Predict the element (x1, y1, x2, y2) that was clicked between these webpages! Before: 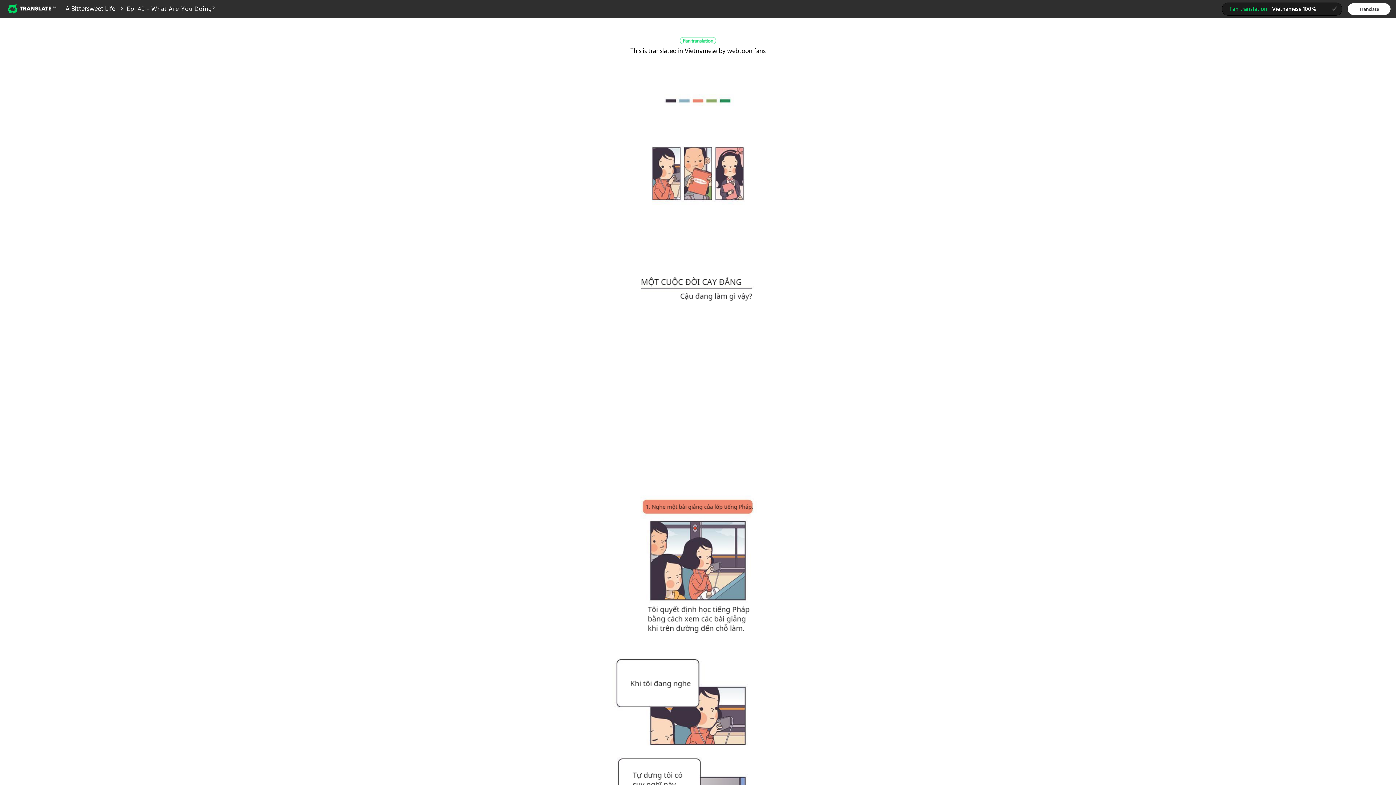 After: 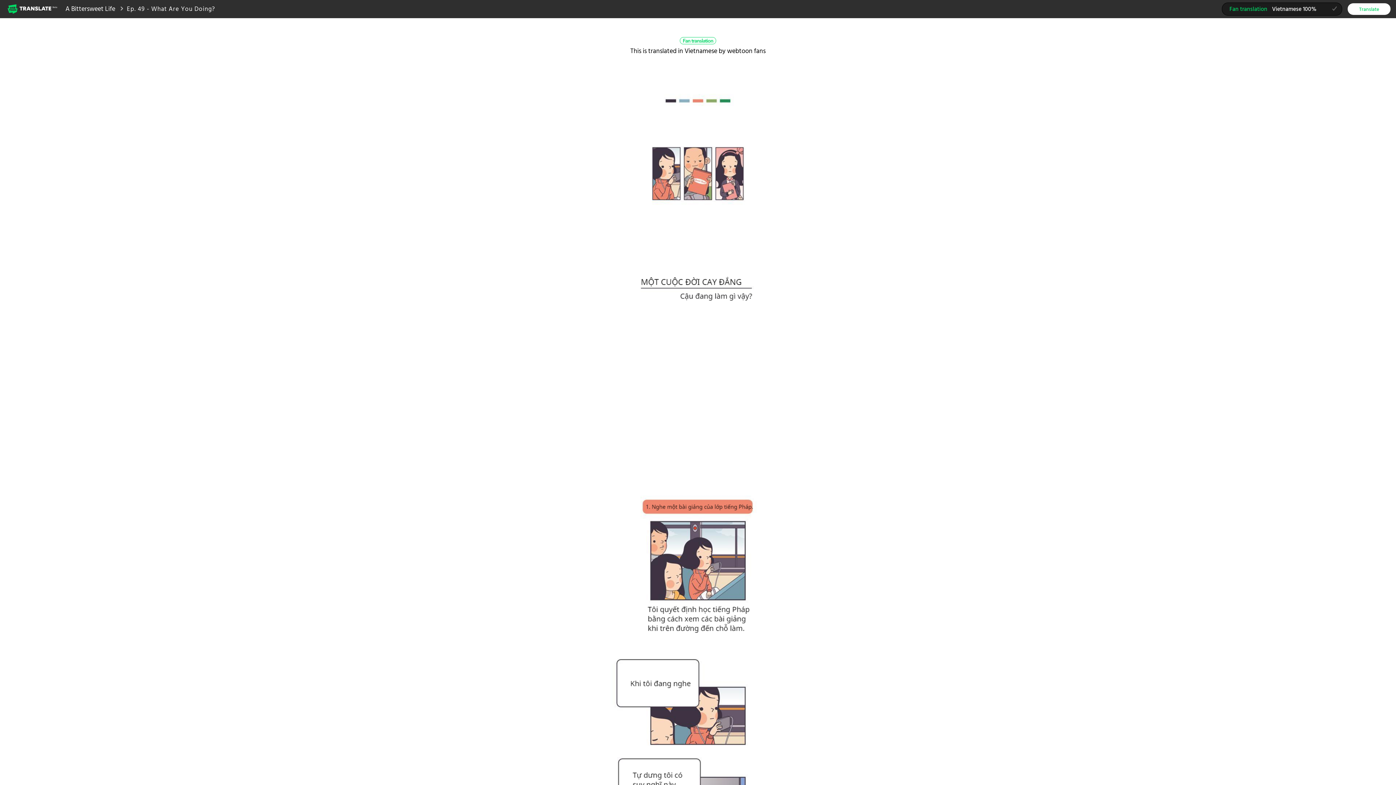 Action: bbox: (1348, 2, 1390, 14) label: Translate